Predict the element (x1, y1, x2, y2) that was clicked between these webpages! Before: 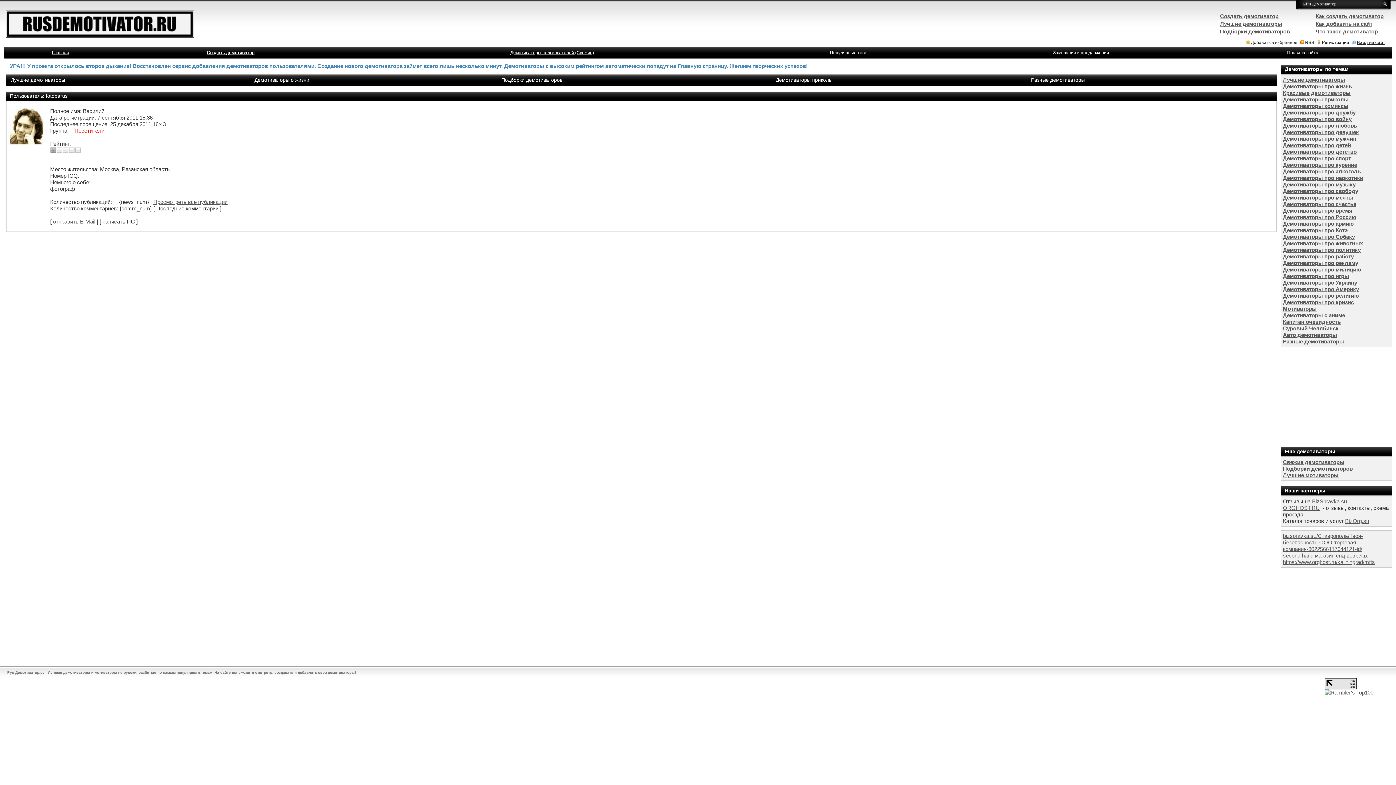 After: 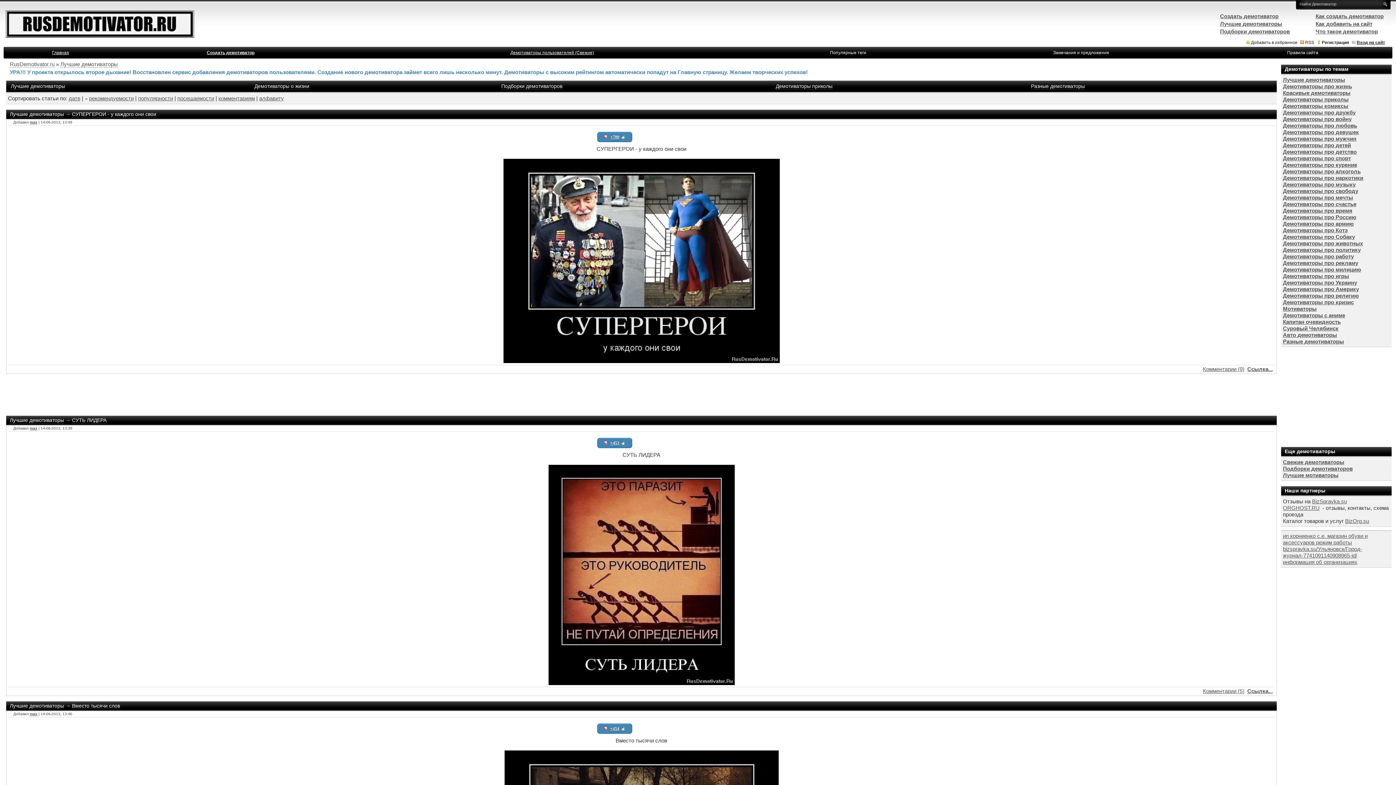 Action: label: Лучшие демотиваторы bbox: (10, 77, 65, 83)